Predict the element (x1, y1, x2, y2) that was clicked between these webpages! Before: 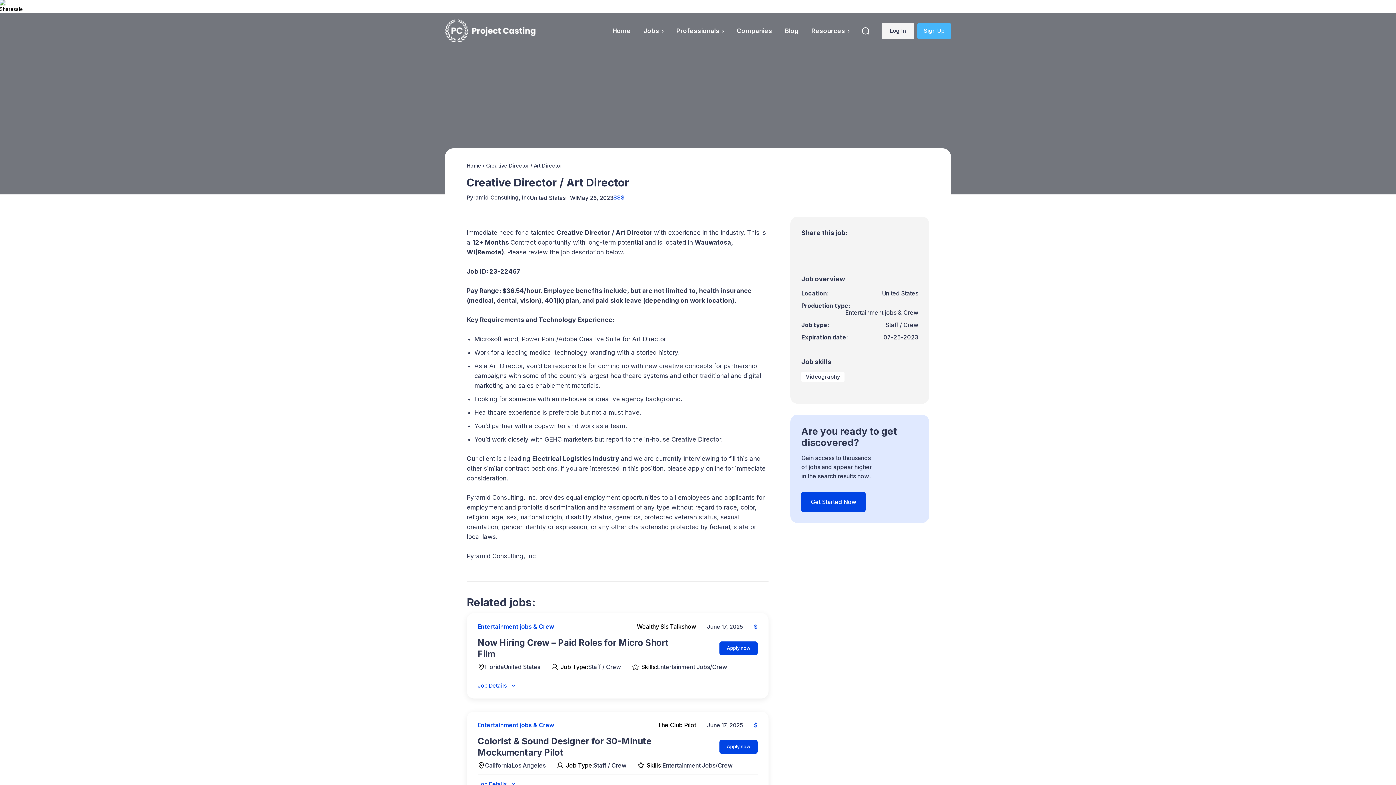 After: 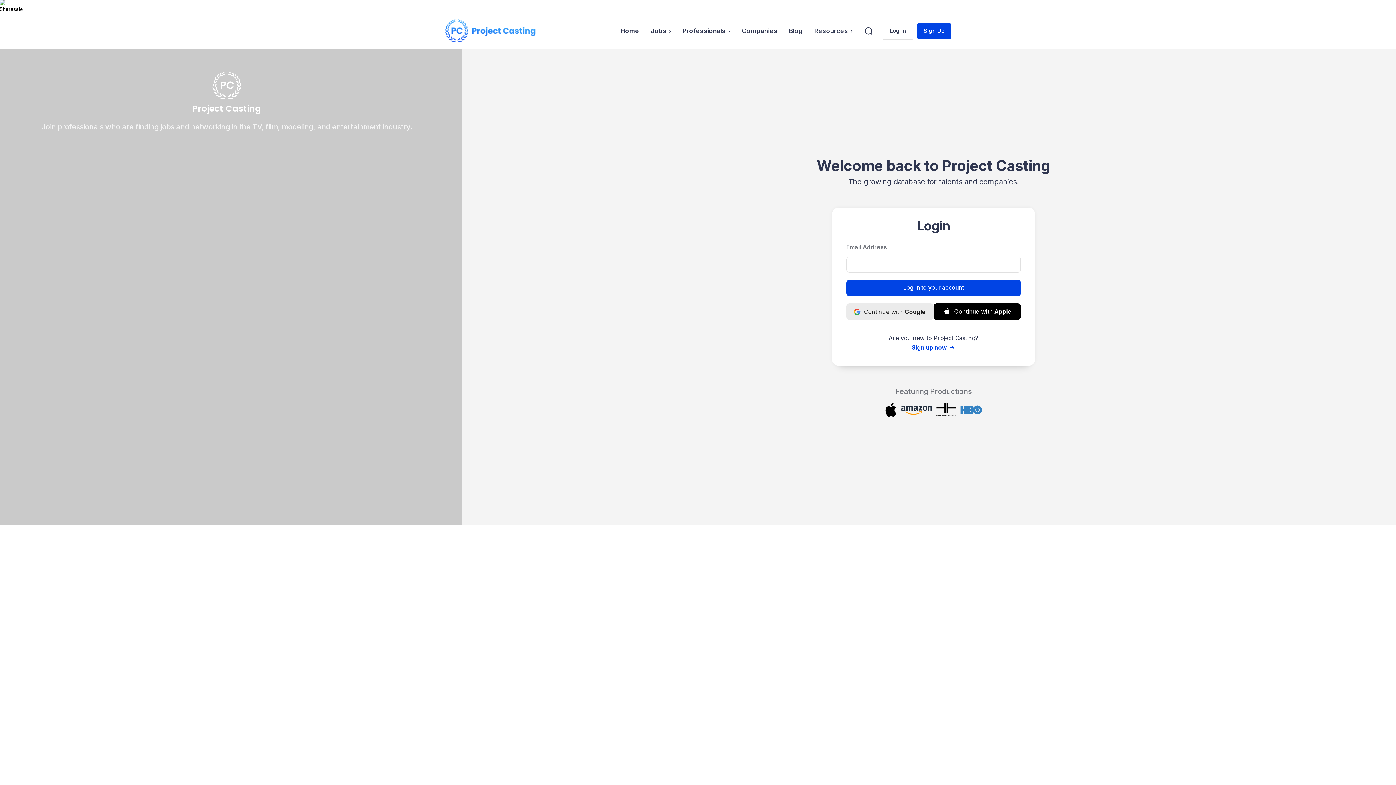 Action: bbox: (801, 492, 865, 512) label: Get Started Now